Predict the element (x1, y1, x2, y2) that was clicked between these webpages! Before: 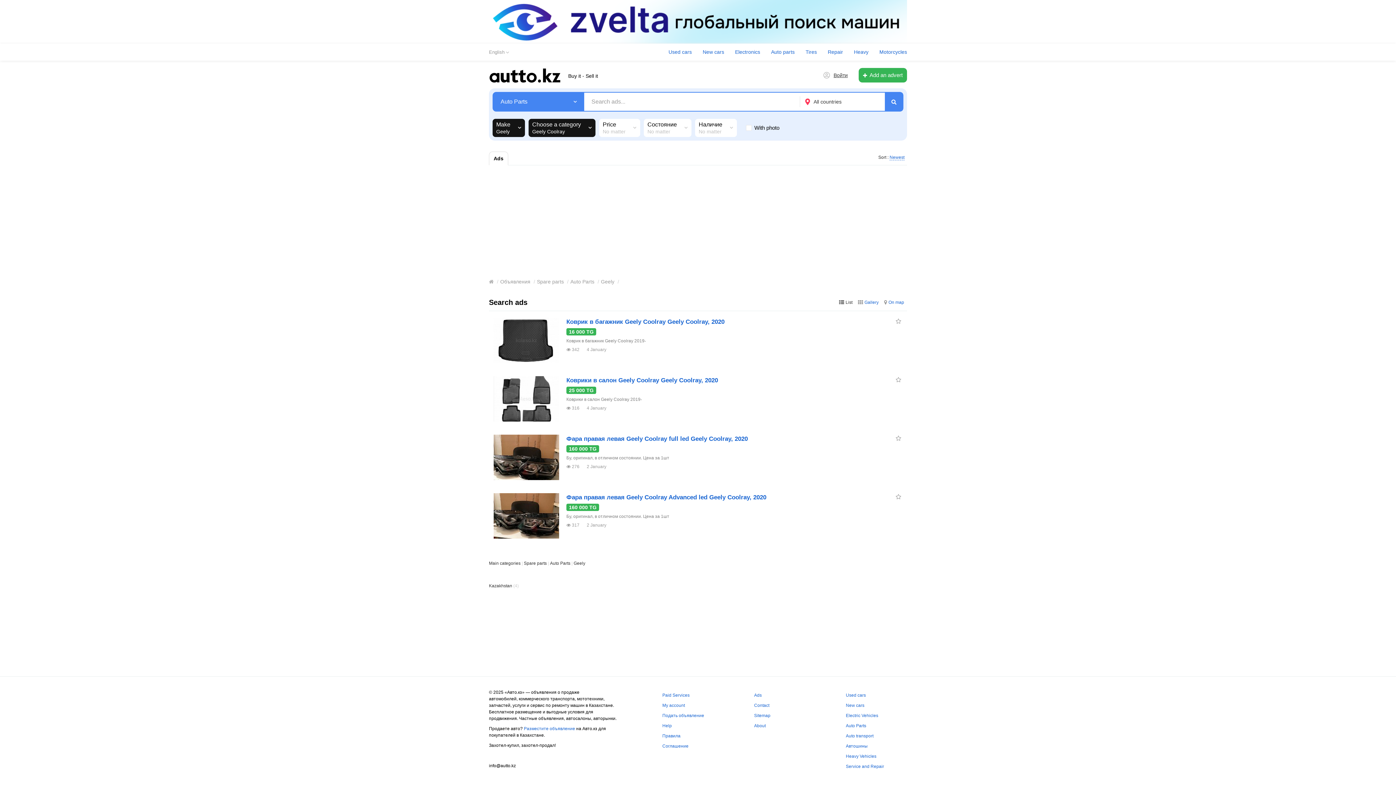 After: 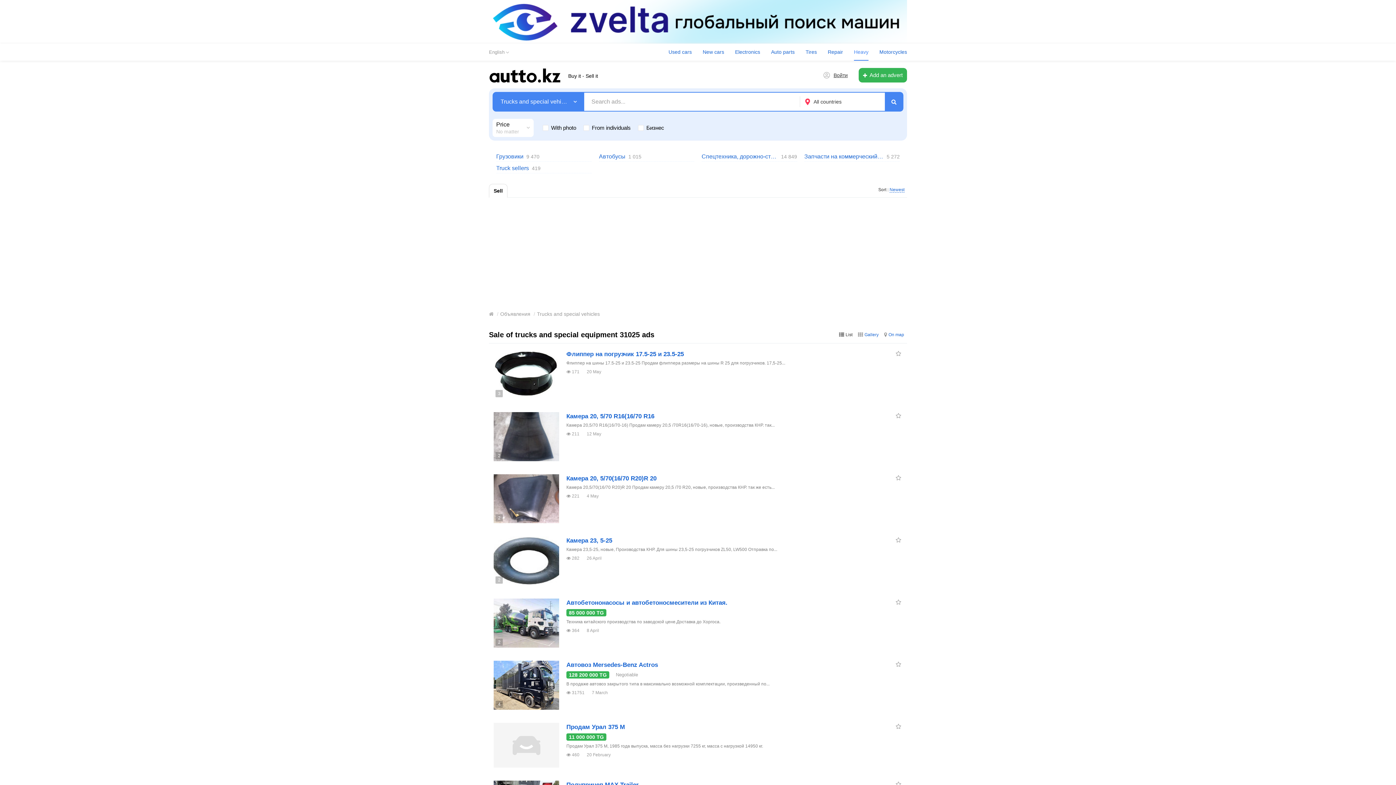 Action: label: Heavy bbox: (854, 49, 868, 54)